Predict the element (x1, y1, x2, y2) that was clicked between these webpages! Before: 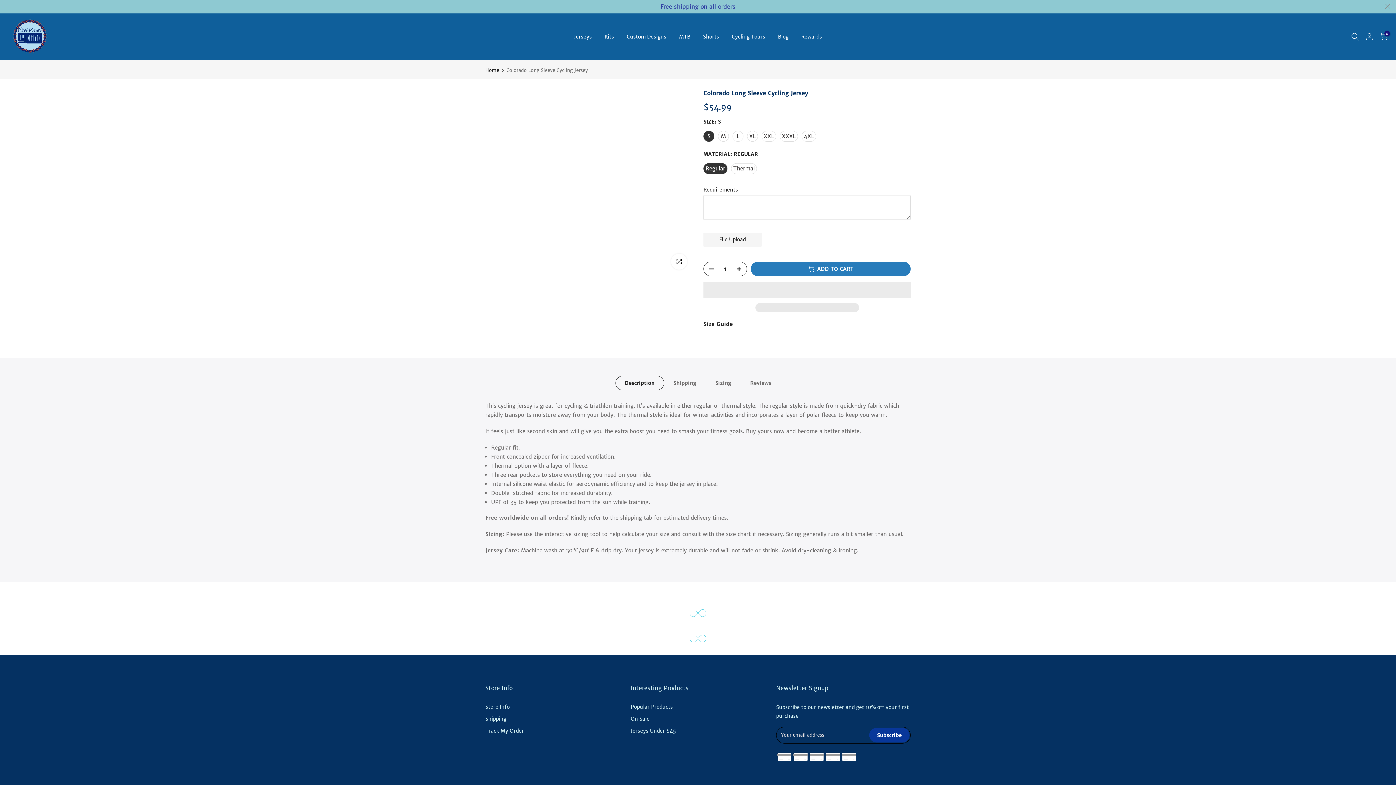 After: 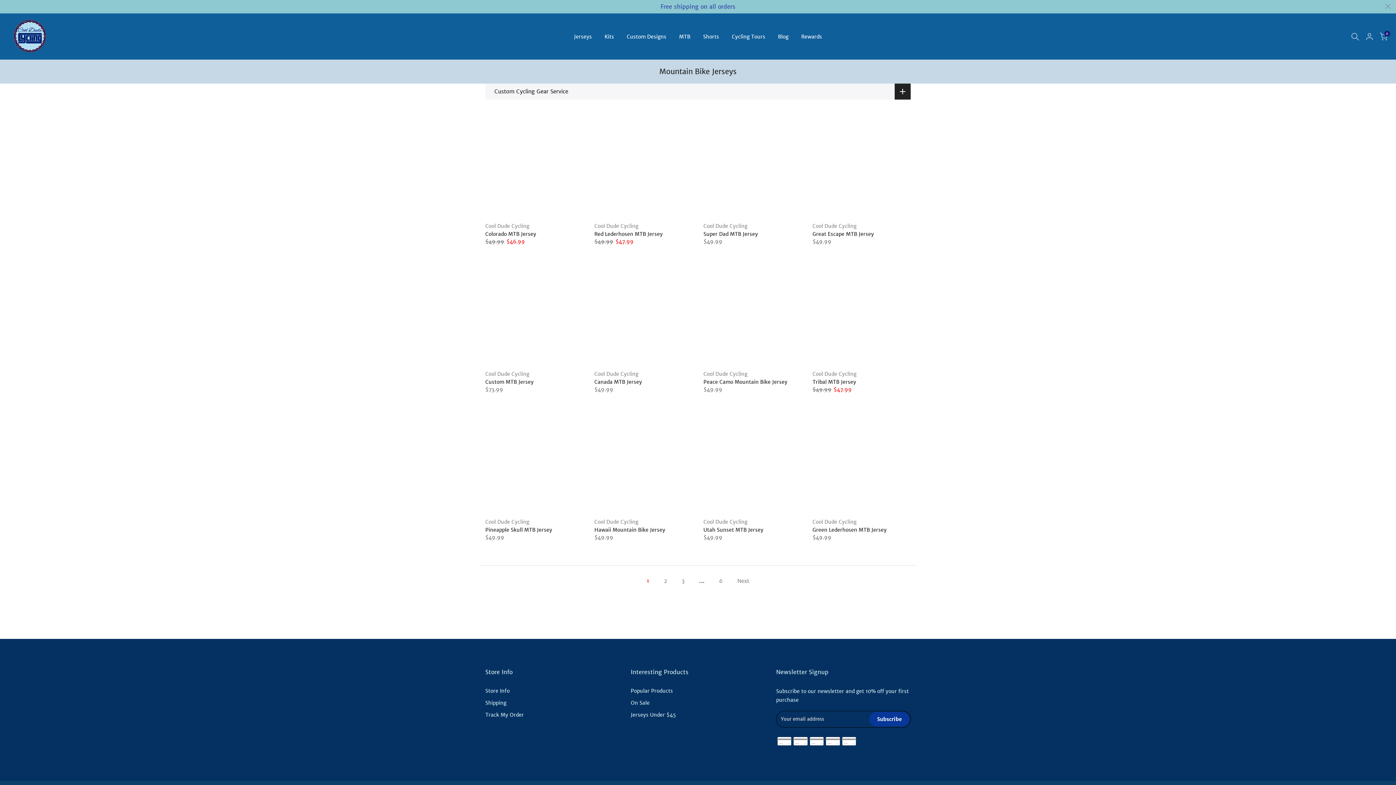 Action: bbox: (672, 32, 696, 41) label: MTB